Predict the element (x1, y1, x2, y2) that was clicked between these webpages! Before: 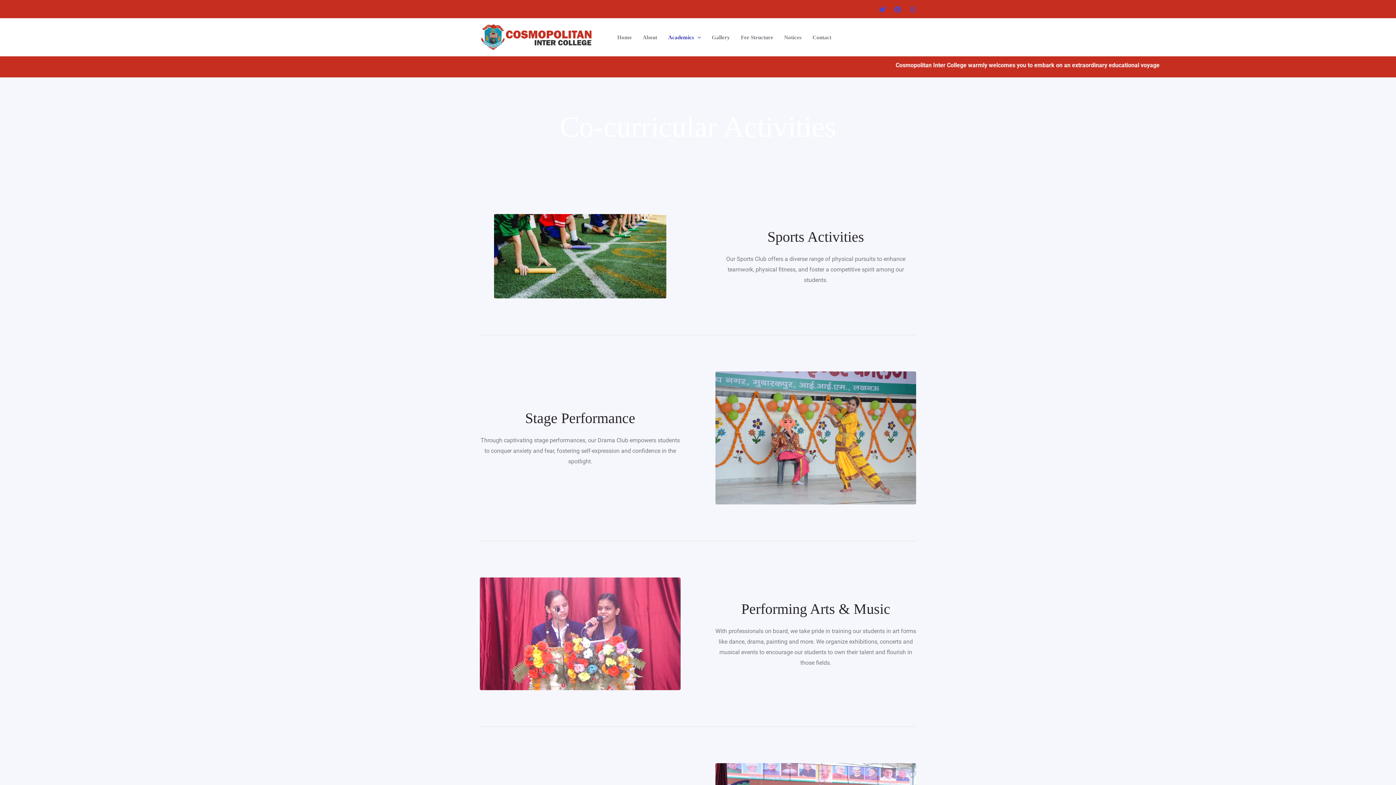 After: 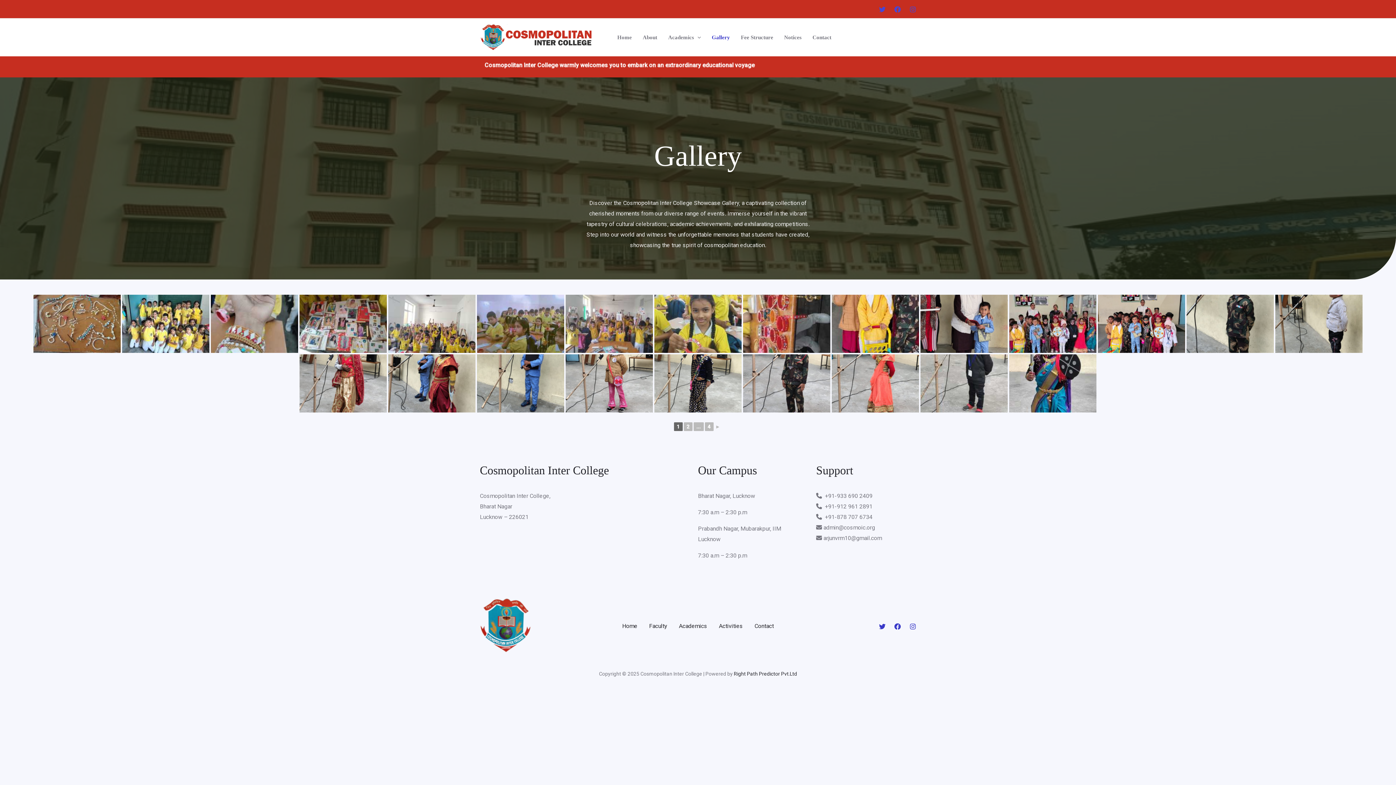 Action: bbox: (706, 20, 735, 54) label: Gallery